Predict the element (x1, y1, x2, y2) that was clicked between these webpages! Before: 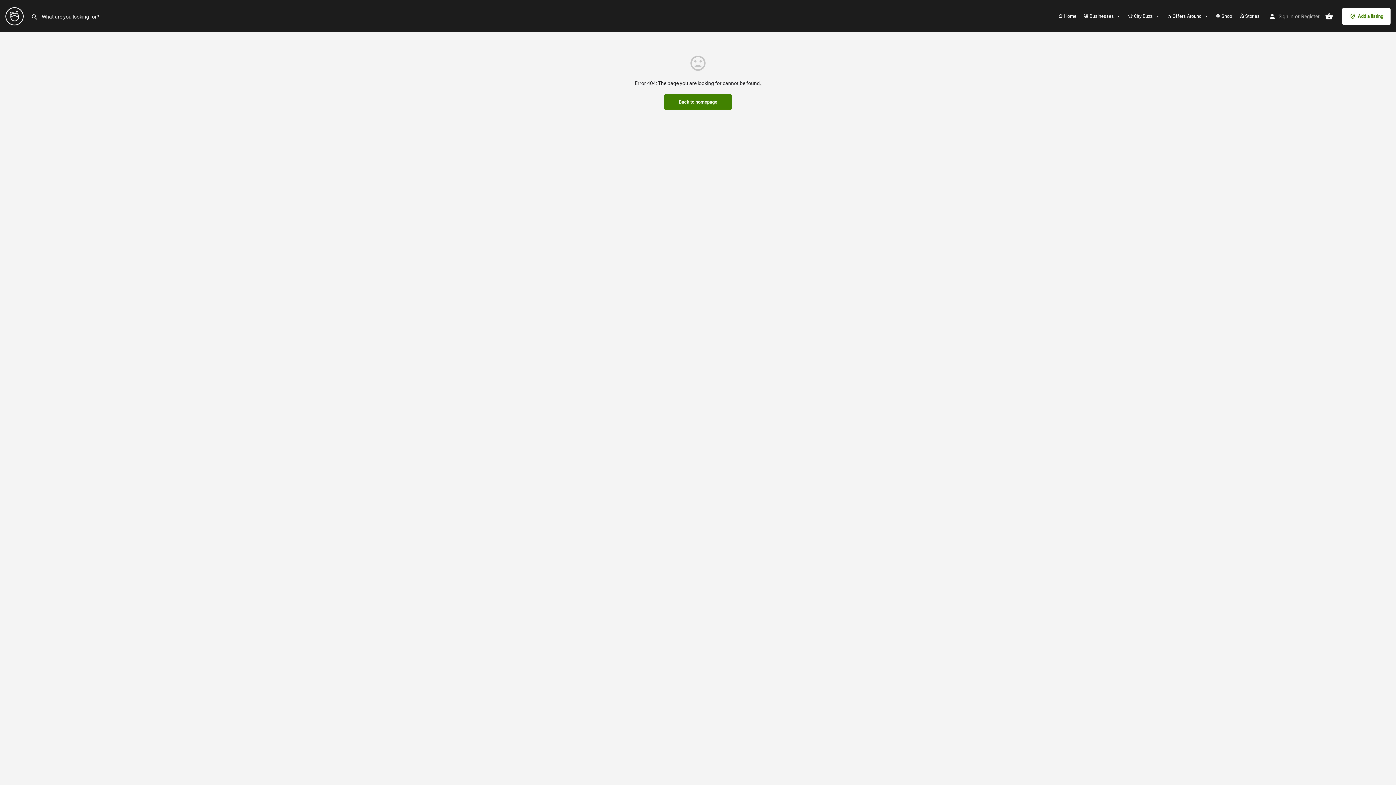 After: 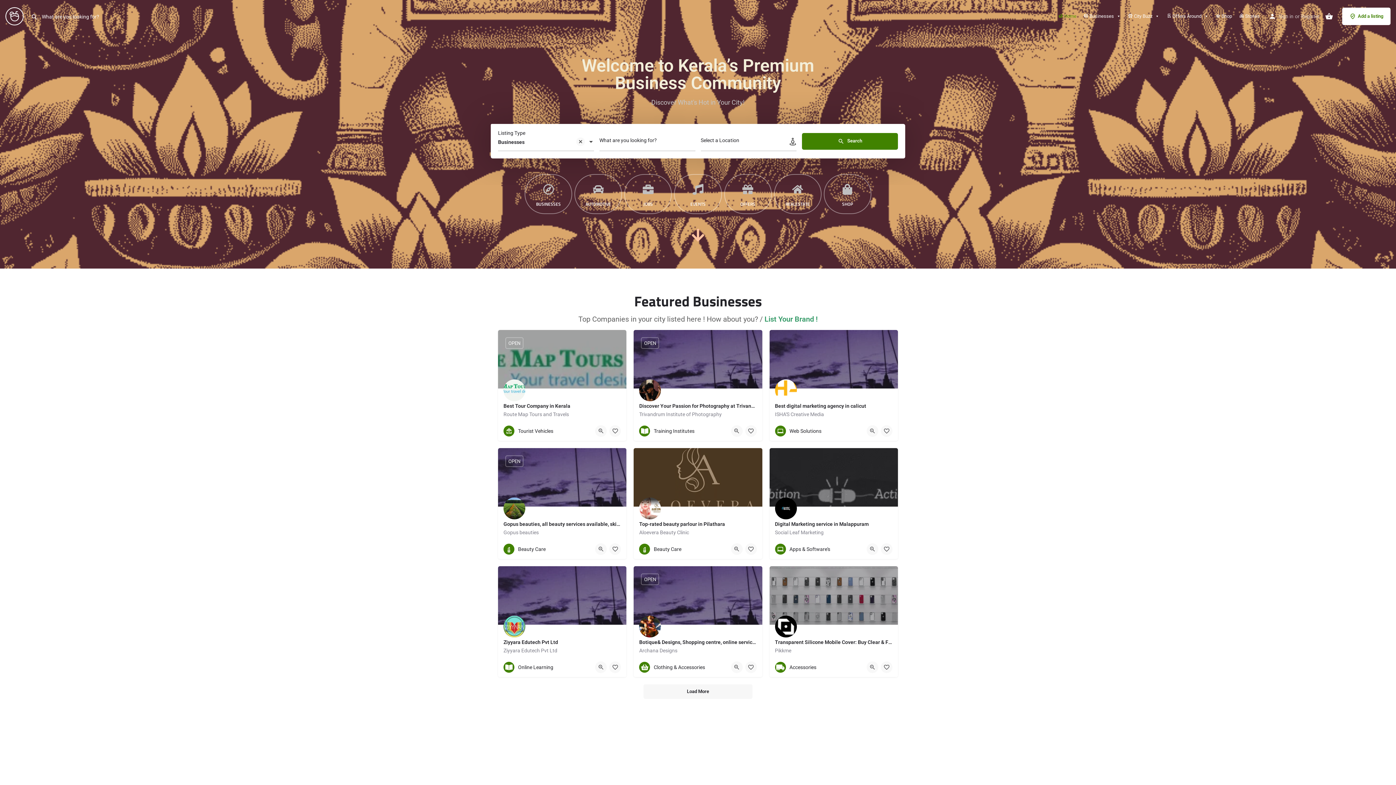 Action: label: Site logo bbox: (5, 12, 25, 18)